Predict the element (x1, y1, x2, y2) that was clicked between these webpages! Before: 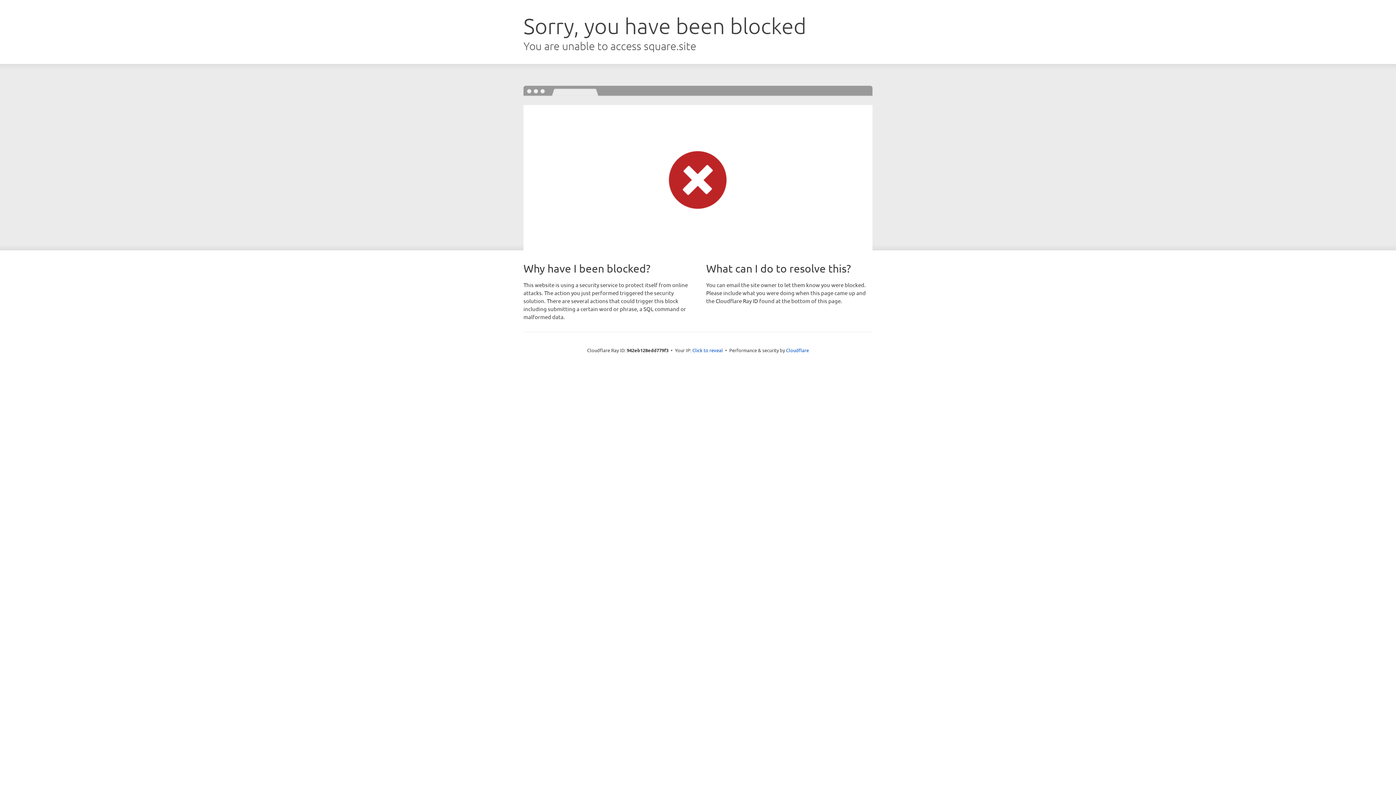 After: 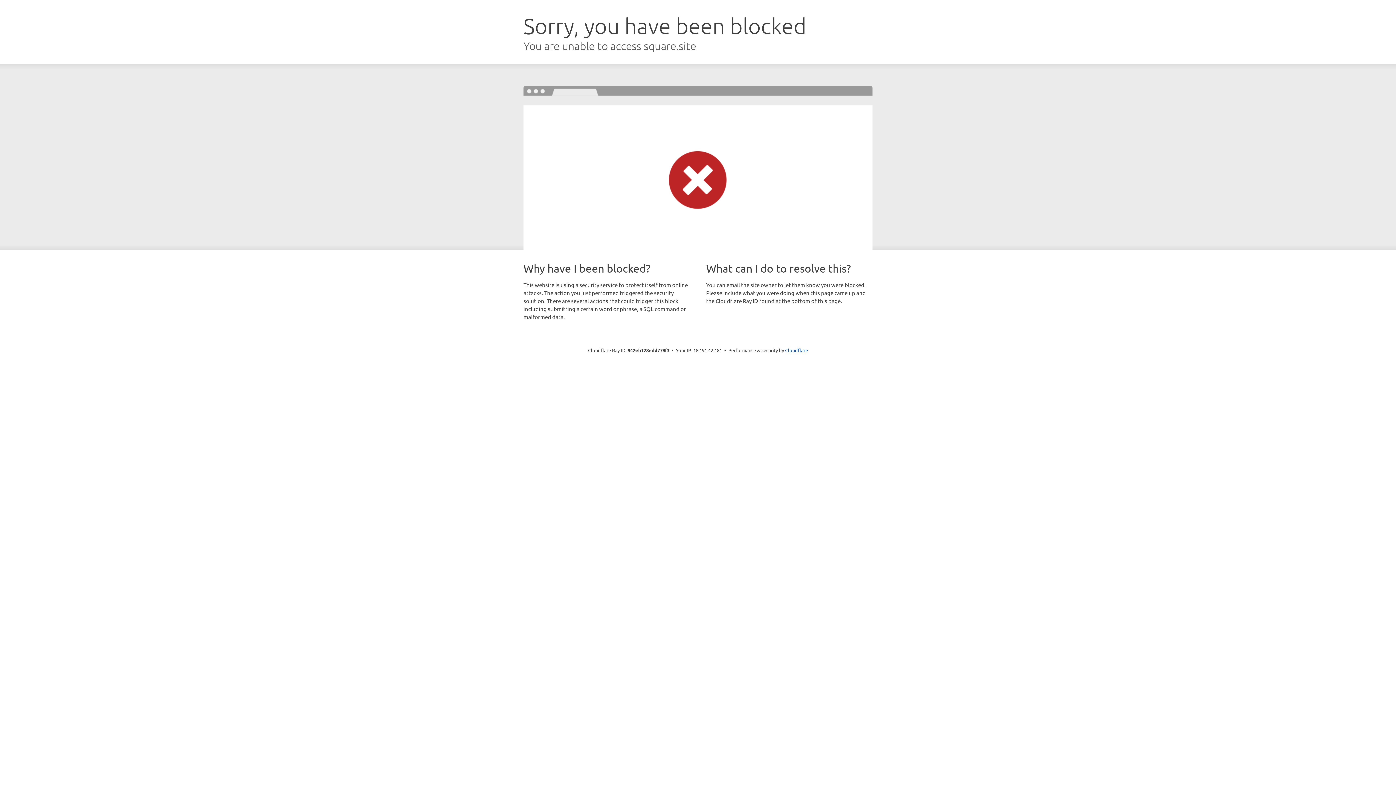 Action: bbox: (692, 346, 723, 353) label: Click to reveal